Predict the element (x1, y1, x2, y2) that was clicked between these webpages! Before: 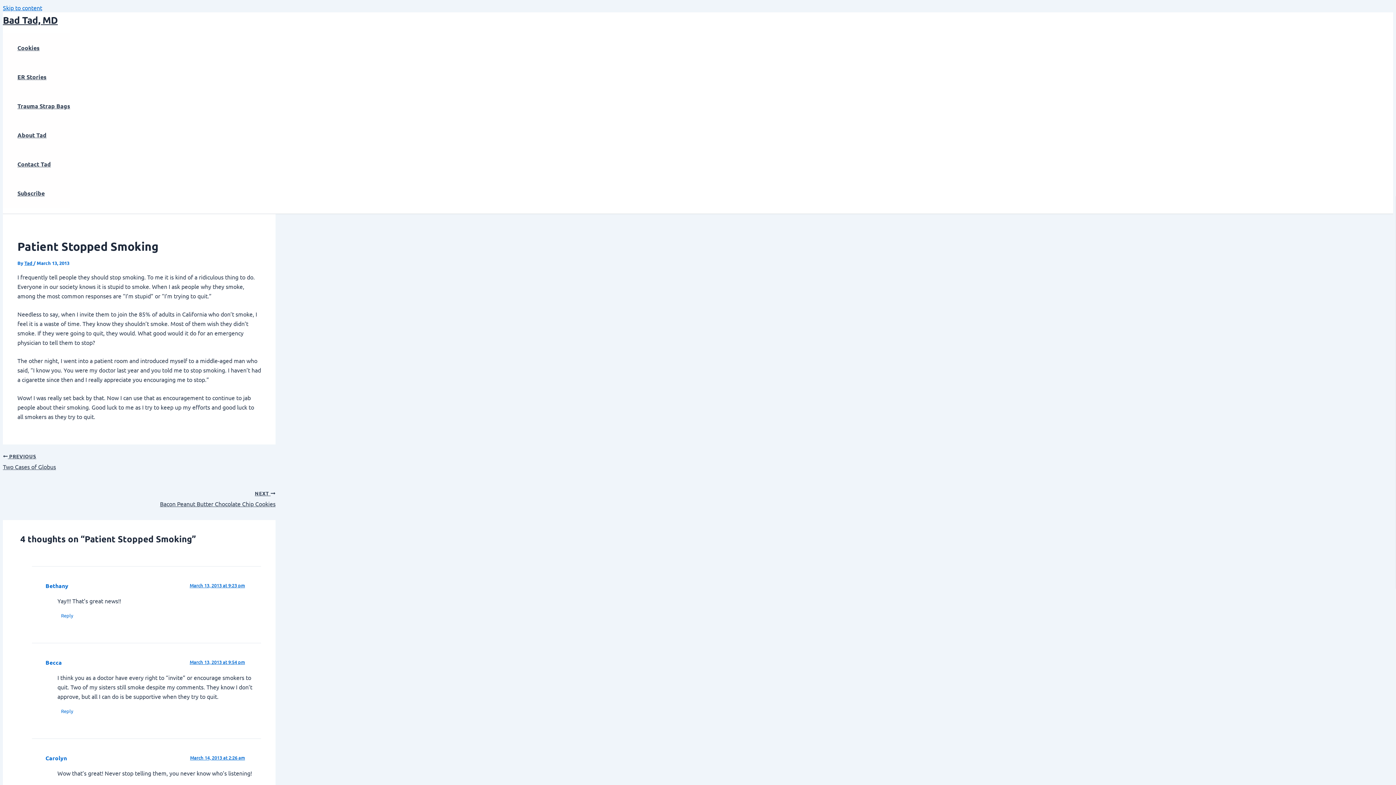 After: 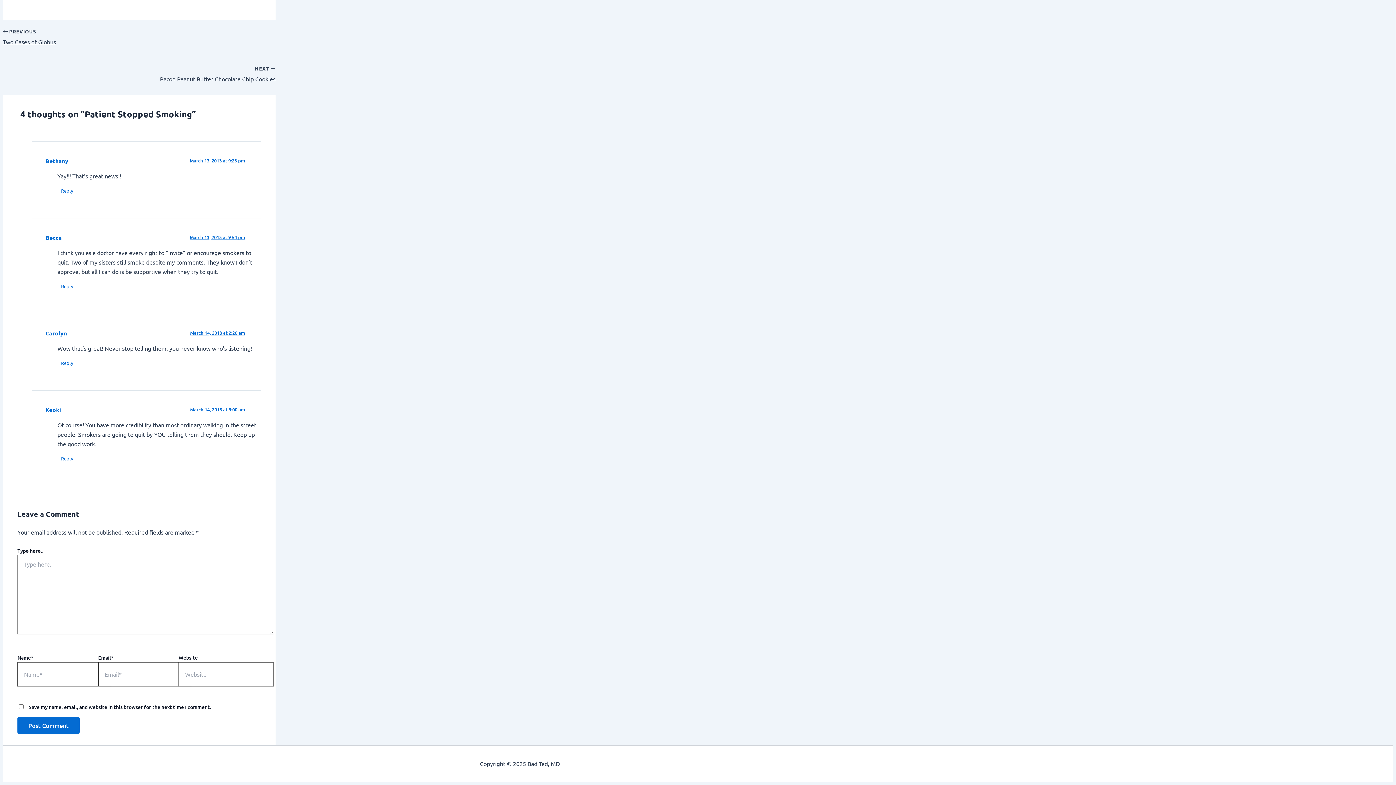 Action: label: March 14, 2013 at 2:26 am bbox: (190, 754, 245, 761)